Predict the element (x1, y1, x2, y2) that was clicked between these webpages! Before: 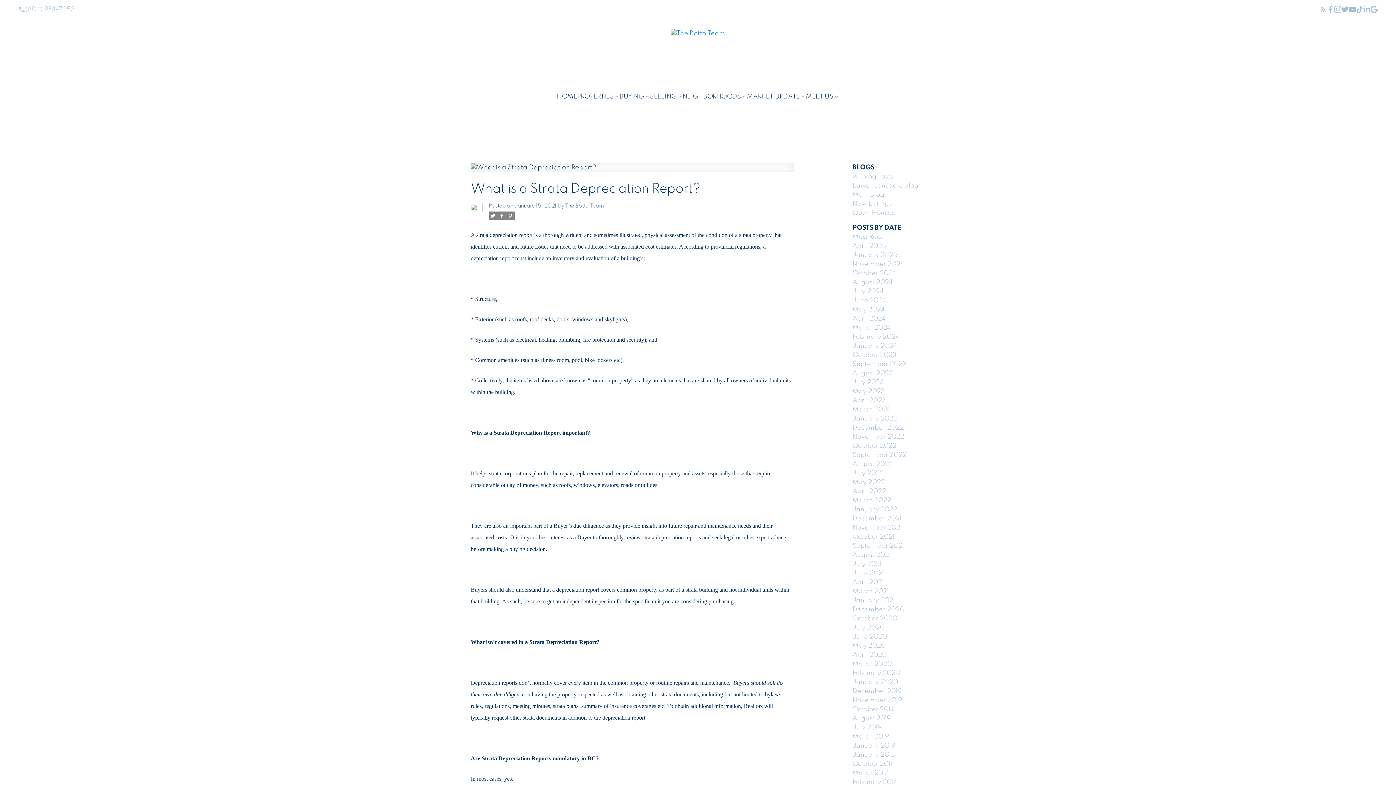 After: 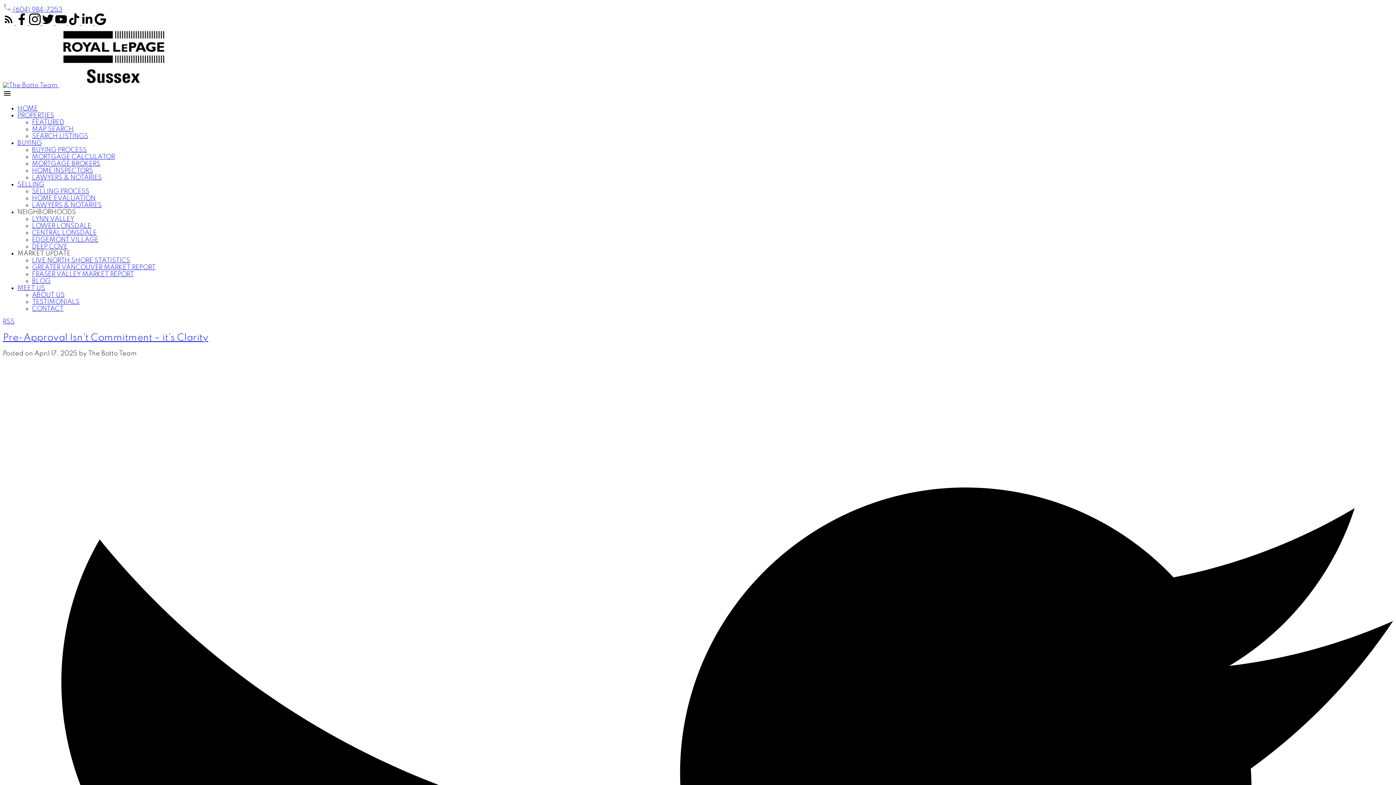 Action: bbox: (852, 233, 890, 240) label: Most Recent